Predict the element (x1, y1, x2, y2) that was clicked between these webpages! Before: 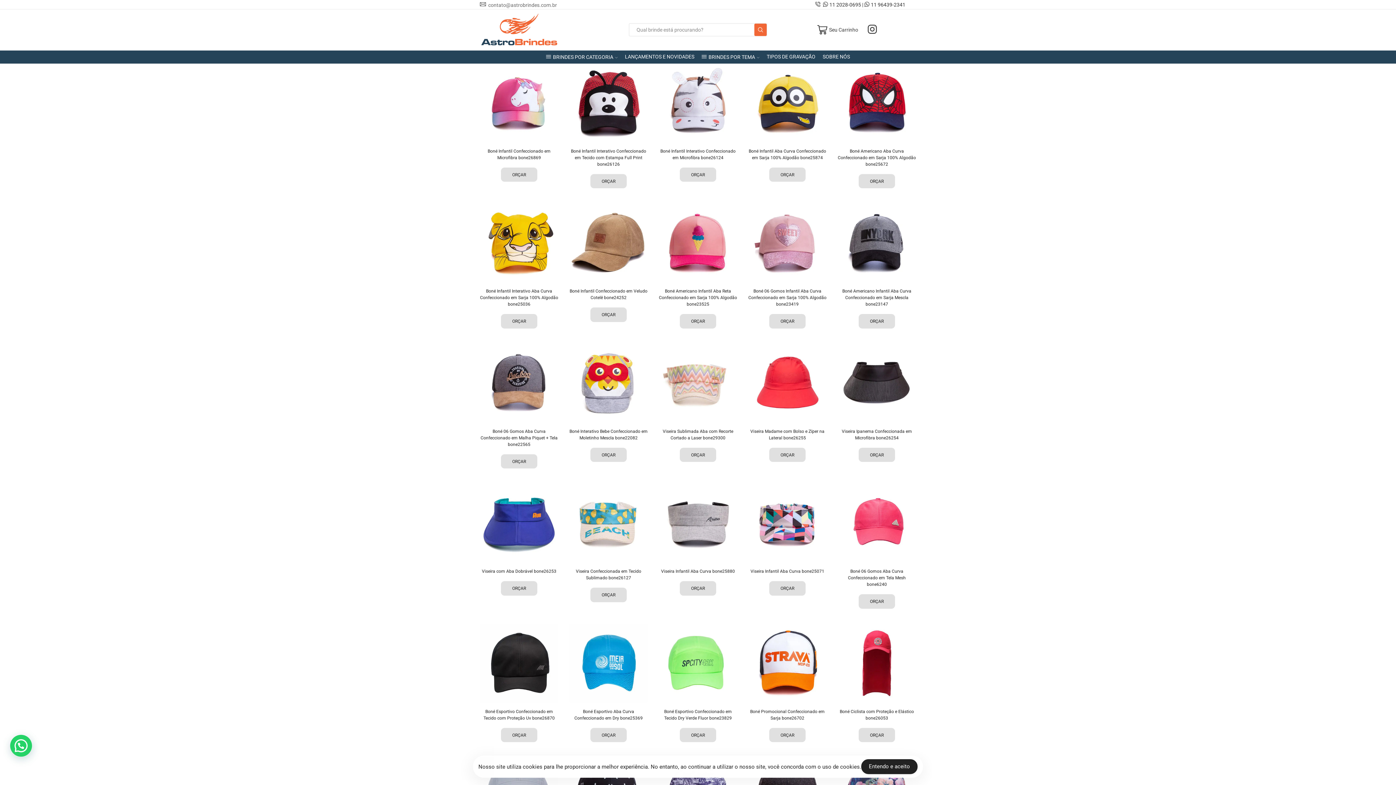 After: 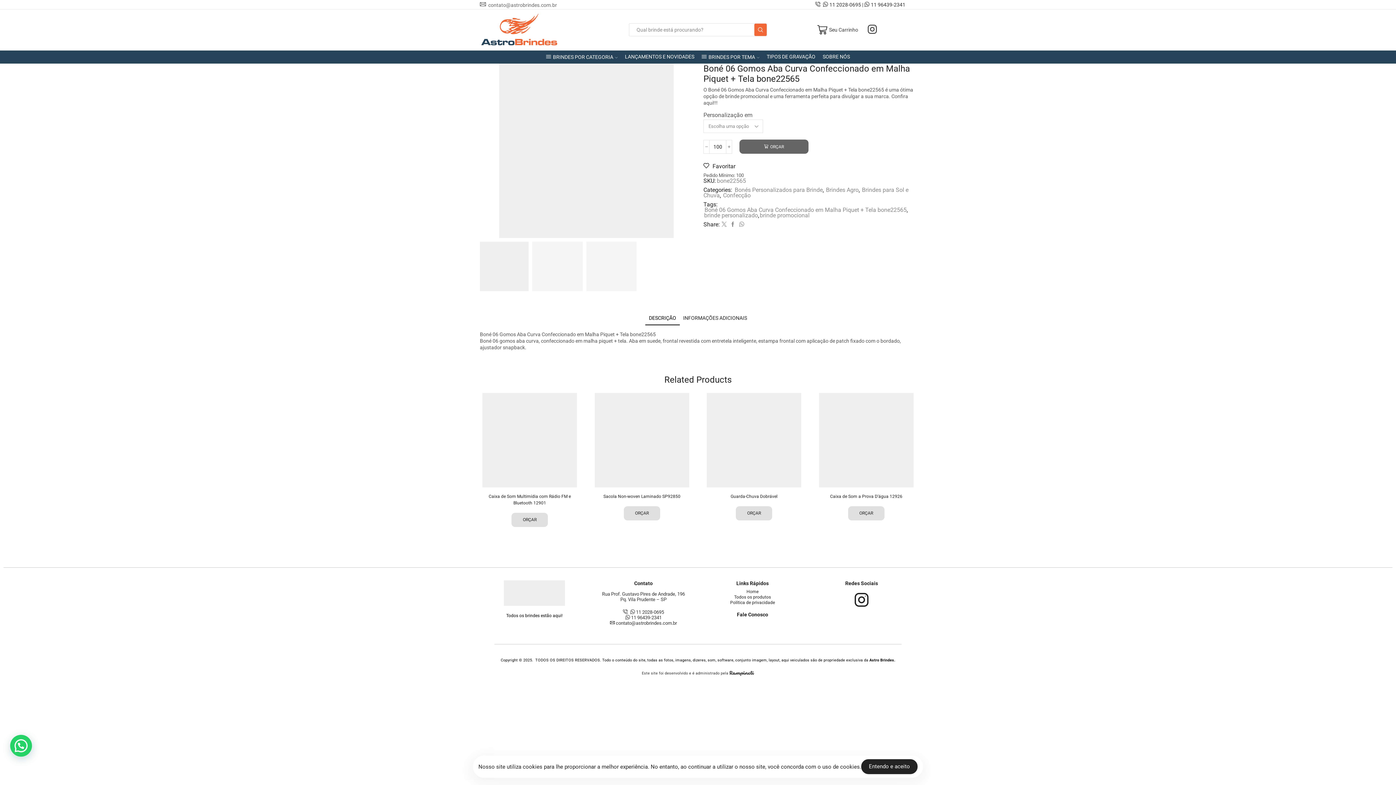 Action: bbox: (480, 343, 558, 422)